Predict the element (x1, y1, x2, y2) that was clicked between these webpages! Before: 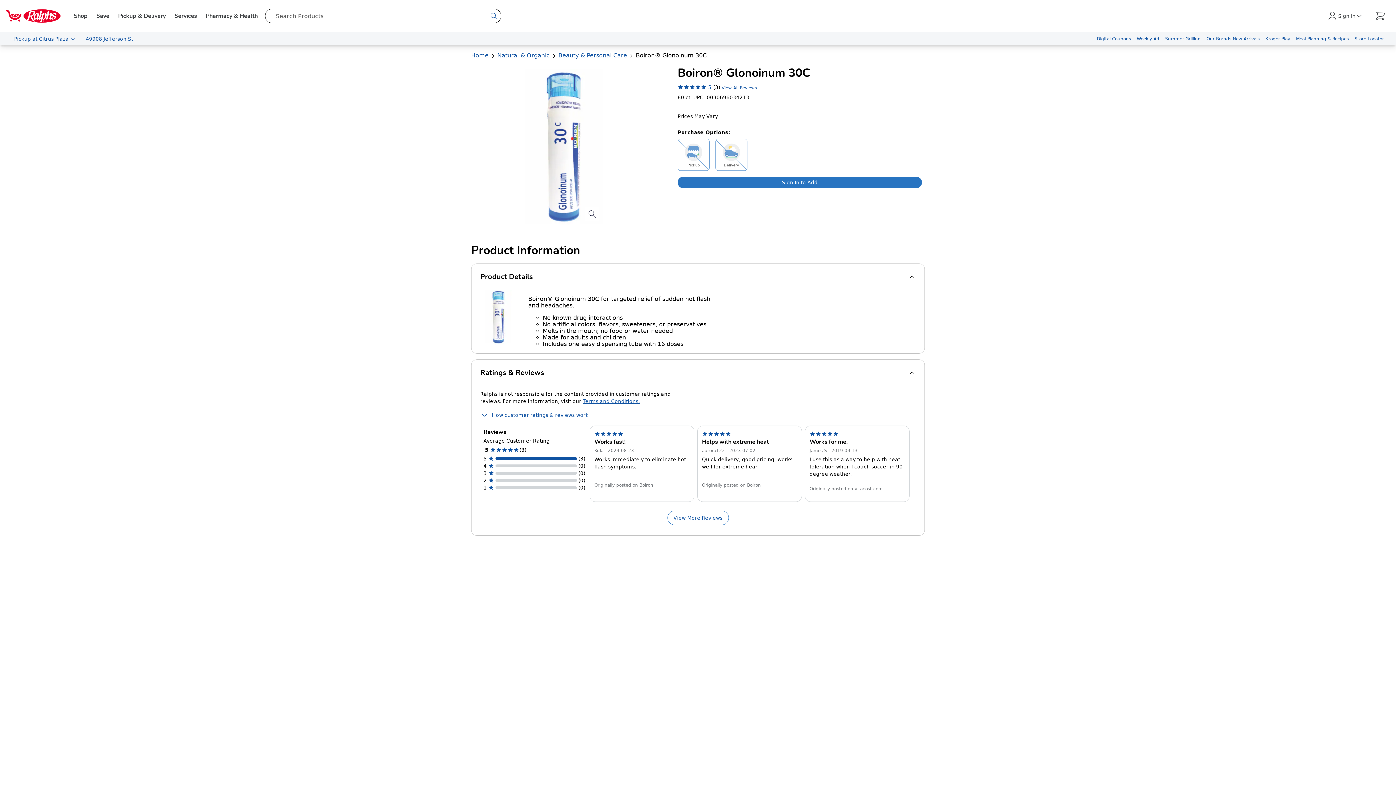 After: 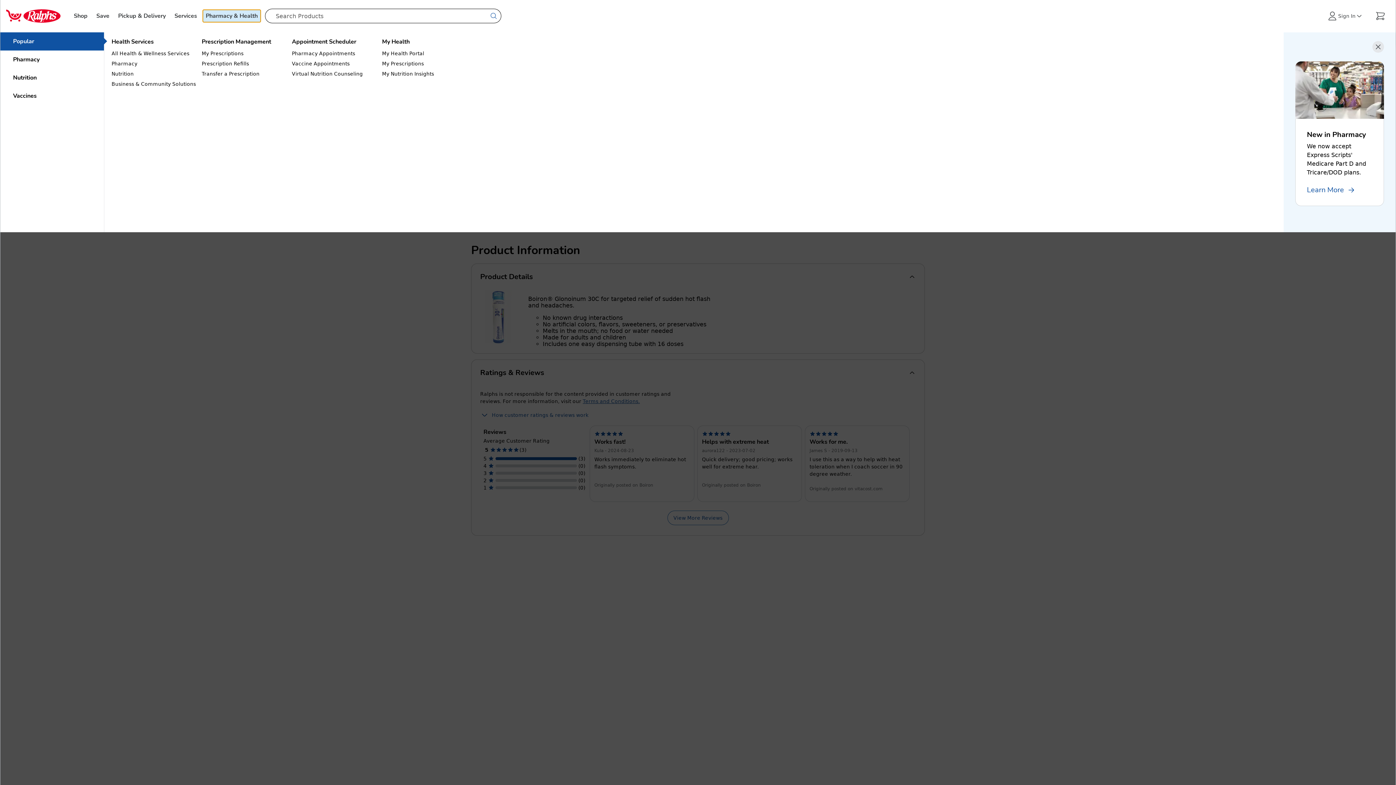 Action: label: Pharmacy & Health bbox: (202, 9, 260, 22)